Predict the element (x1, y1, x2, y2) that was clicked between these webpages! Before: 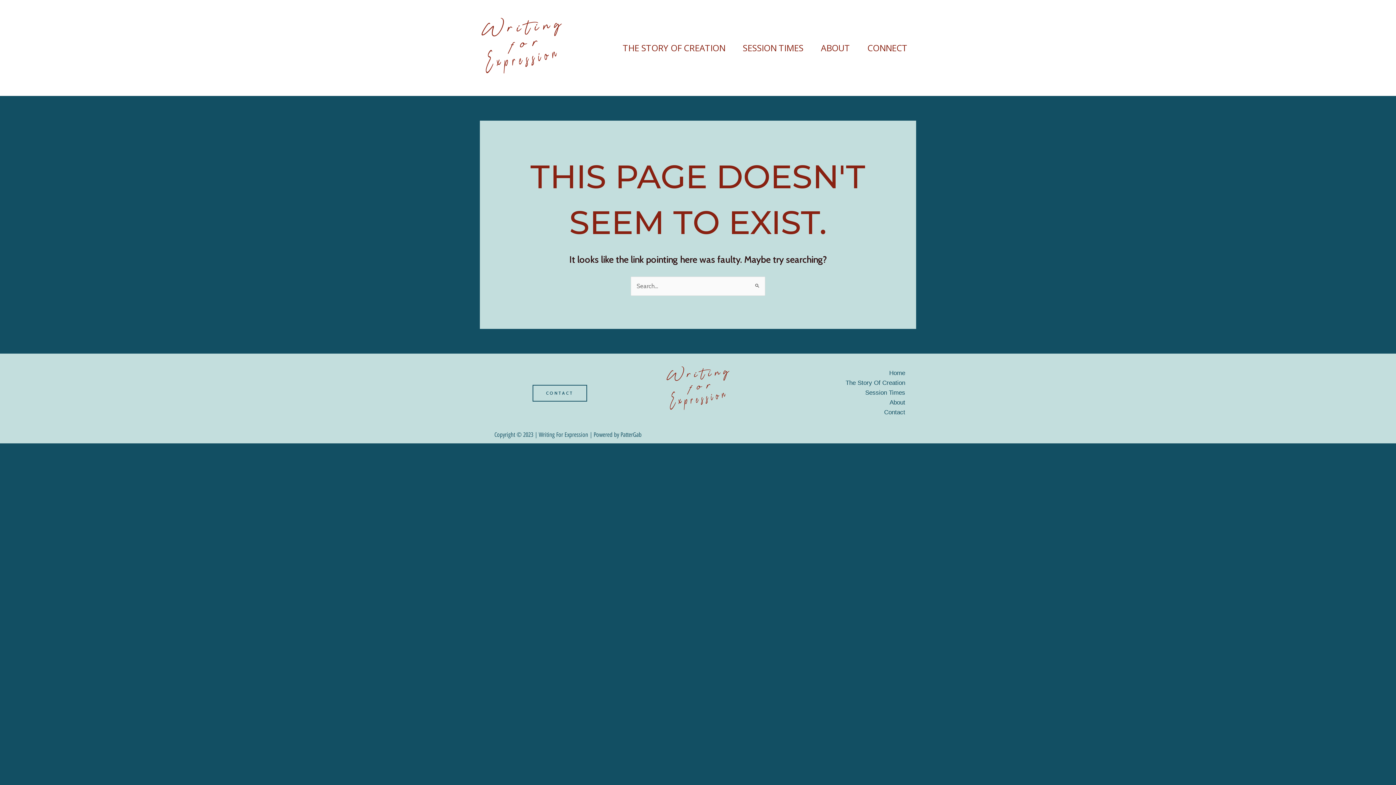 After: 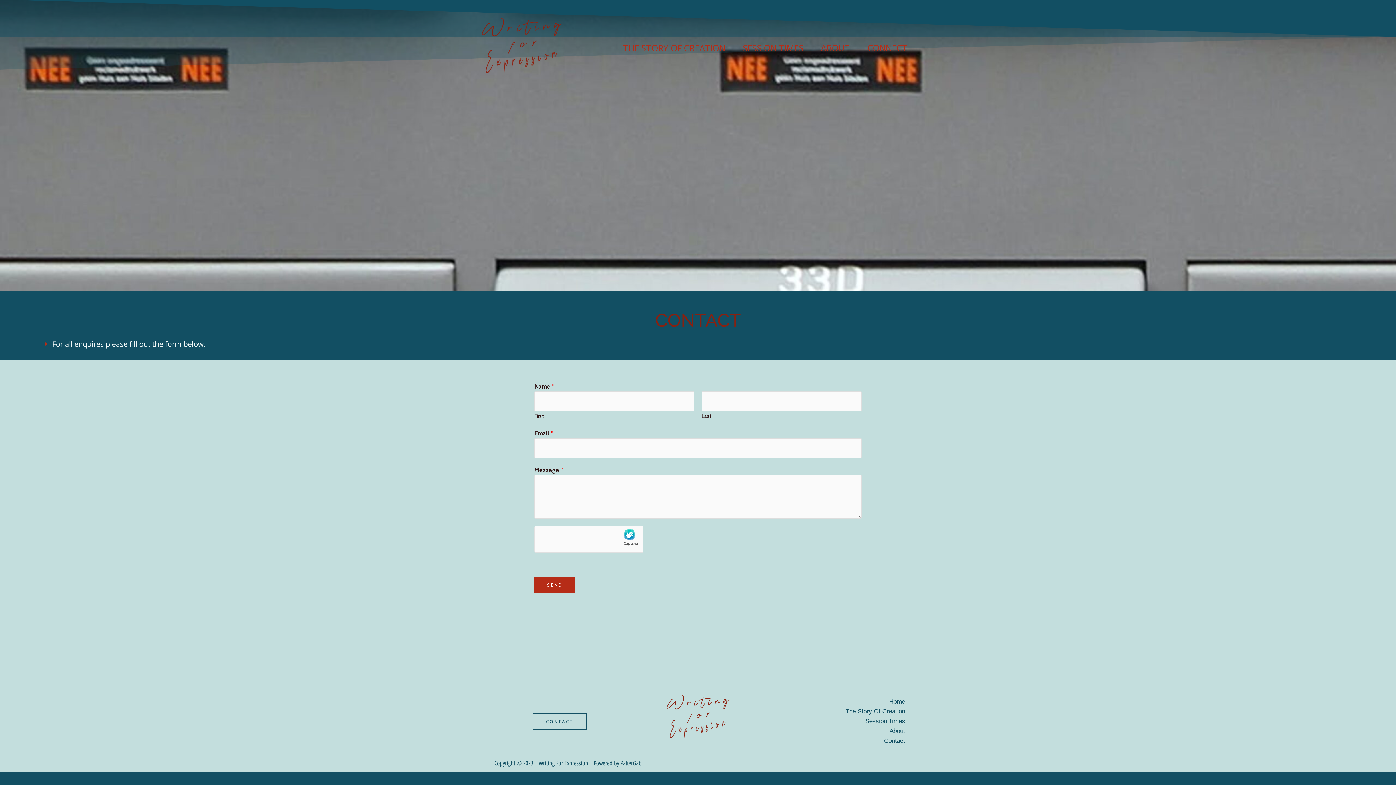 Action: label: Contact bbox: (767, 407, 905, 417)